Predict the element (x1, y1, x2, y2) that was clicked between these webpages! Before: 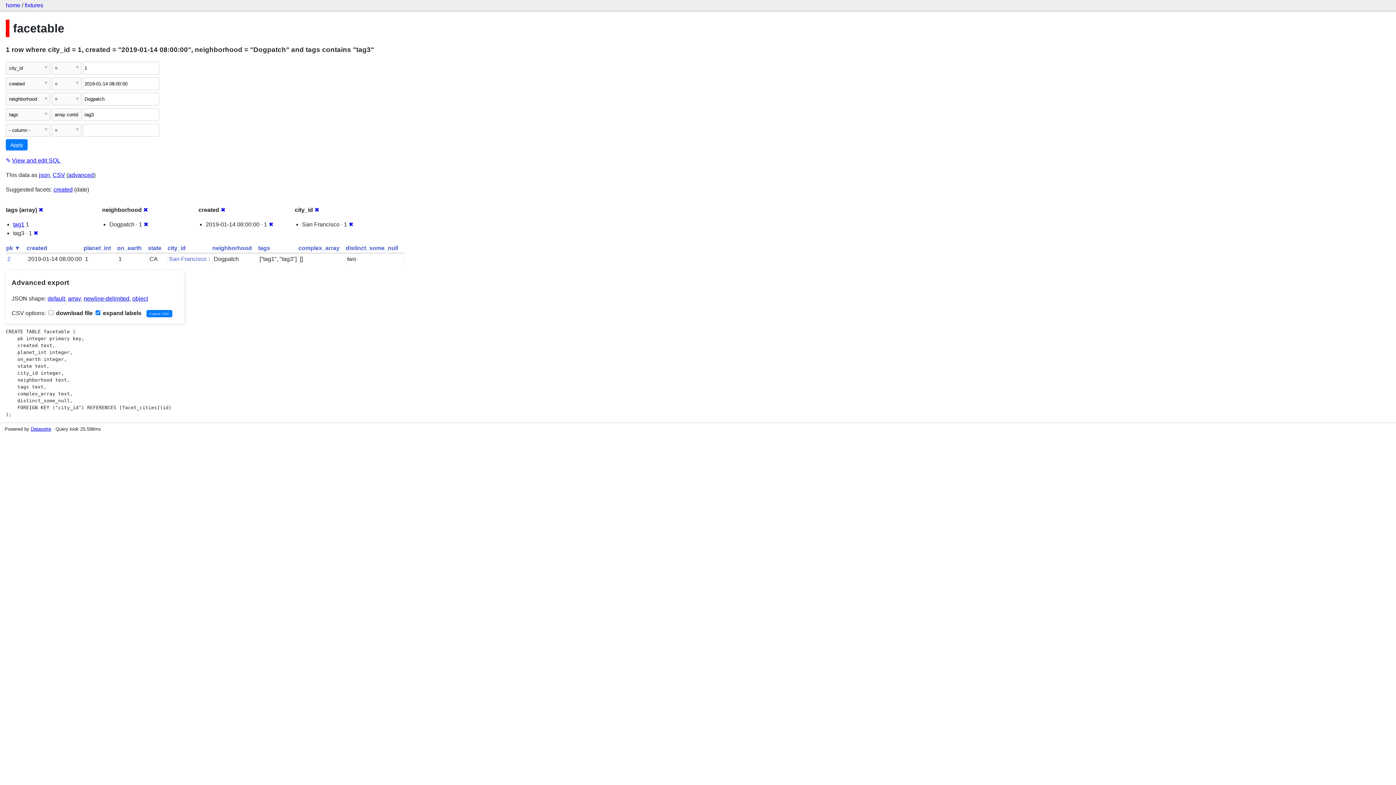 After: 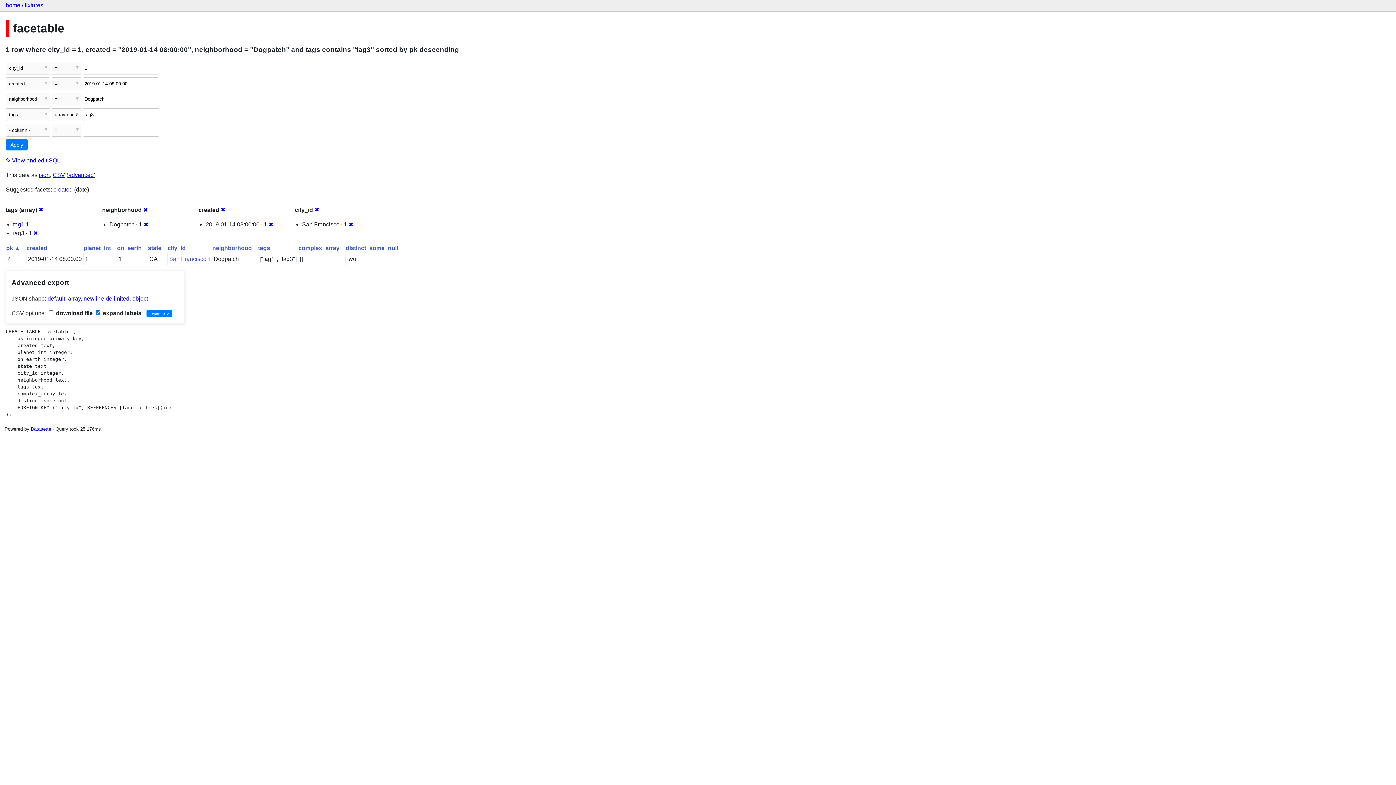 Action: label: pk ▼ bbox: (6, 244, 20, 251)